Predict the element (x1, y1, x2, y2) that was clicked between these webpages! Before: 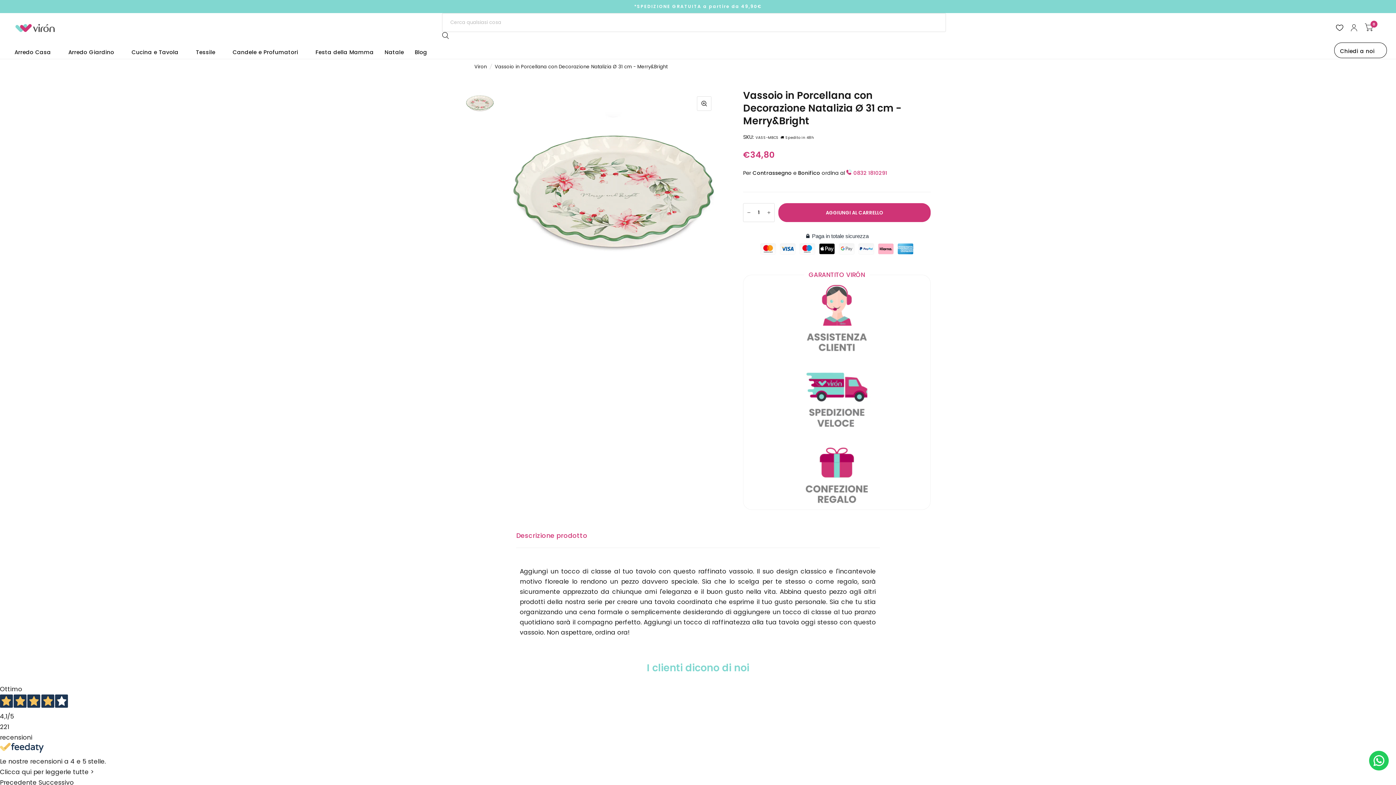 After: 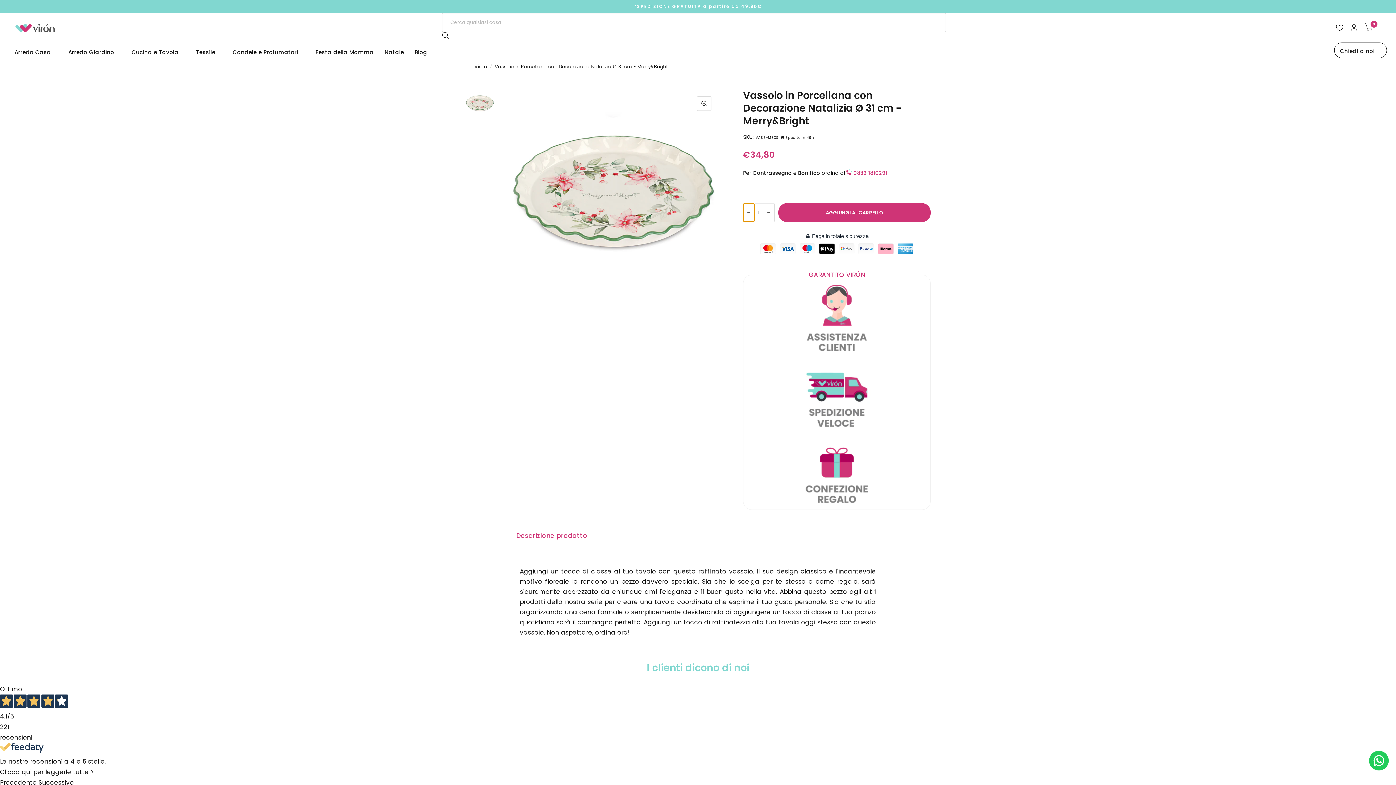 Action: label: Diminuisci quantità per Vassoio in Porcellana con Decorazione Natalizia Ø 31 cm - Merry&amp;Bright bbox: (743, 203, 754, 221)